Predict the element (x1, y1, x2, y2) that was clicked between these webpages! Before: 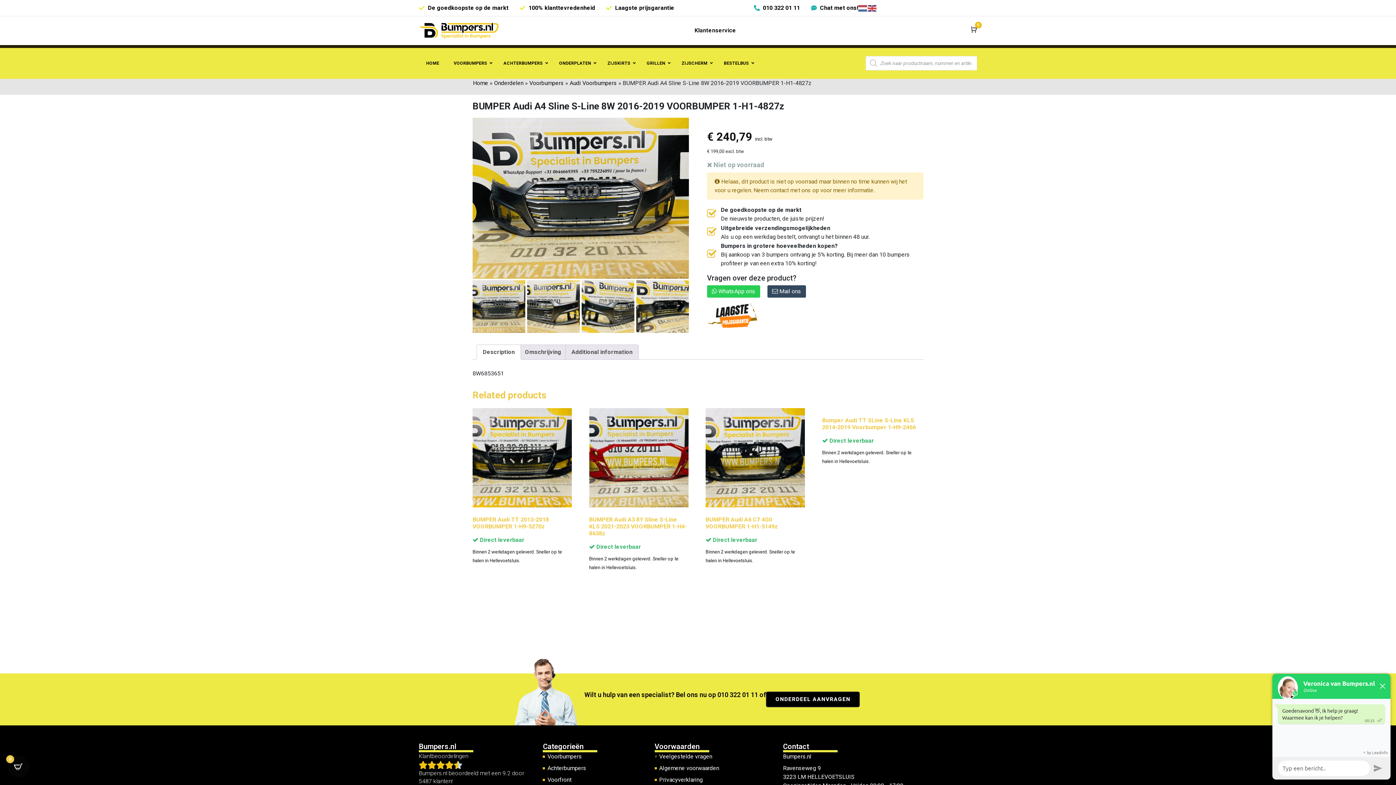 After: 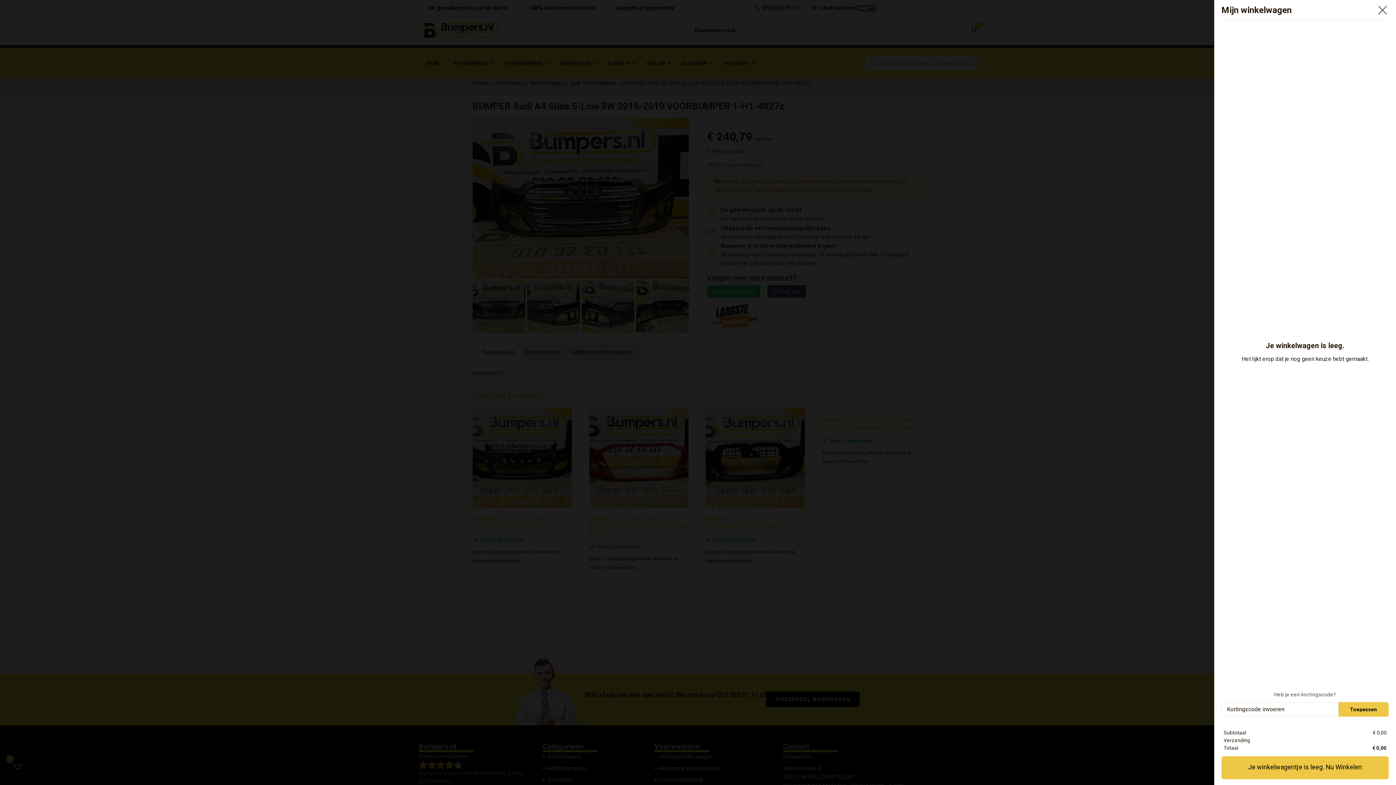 Action: bbox: (7, 756, 29, 778) label: Open CartPops popover